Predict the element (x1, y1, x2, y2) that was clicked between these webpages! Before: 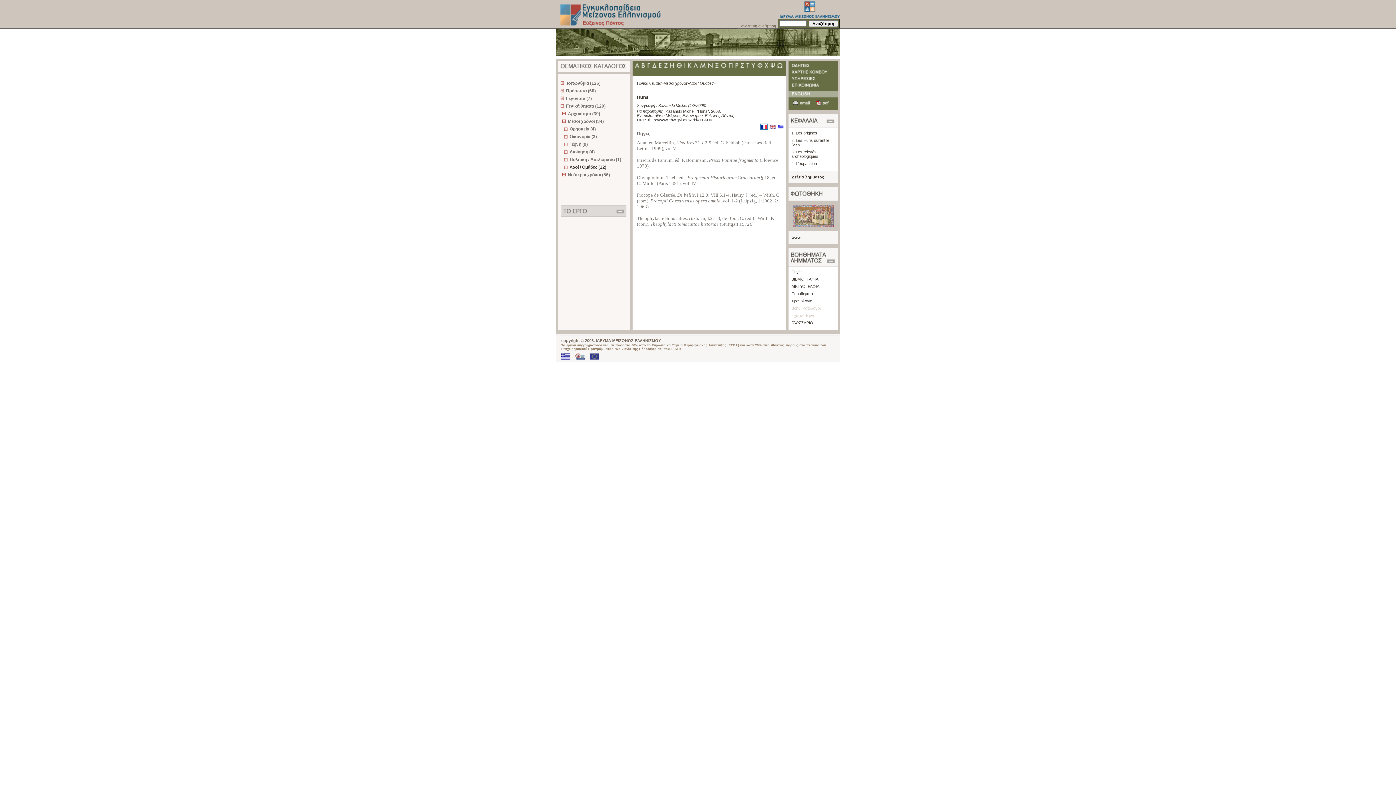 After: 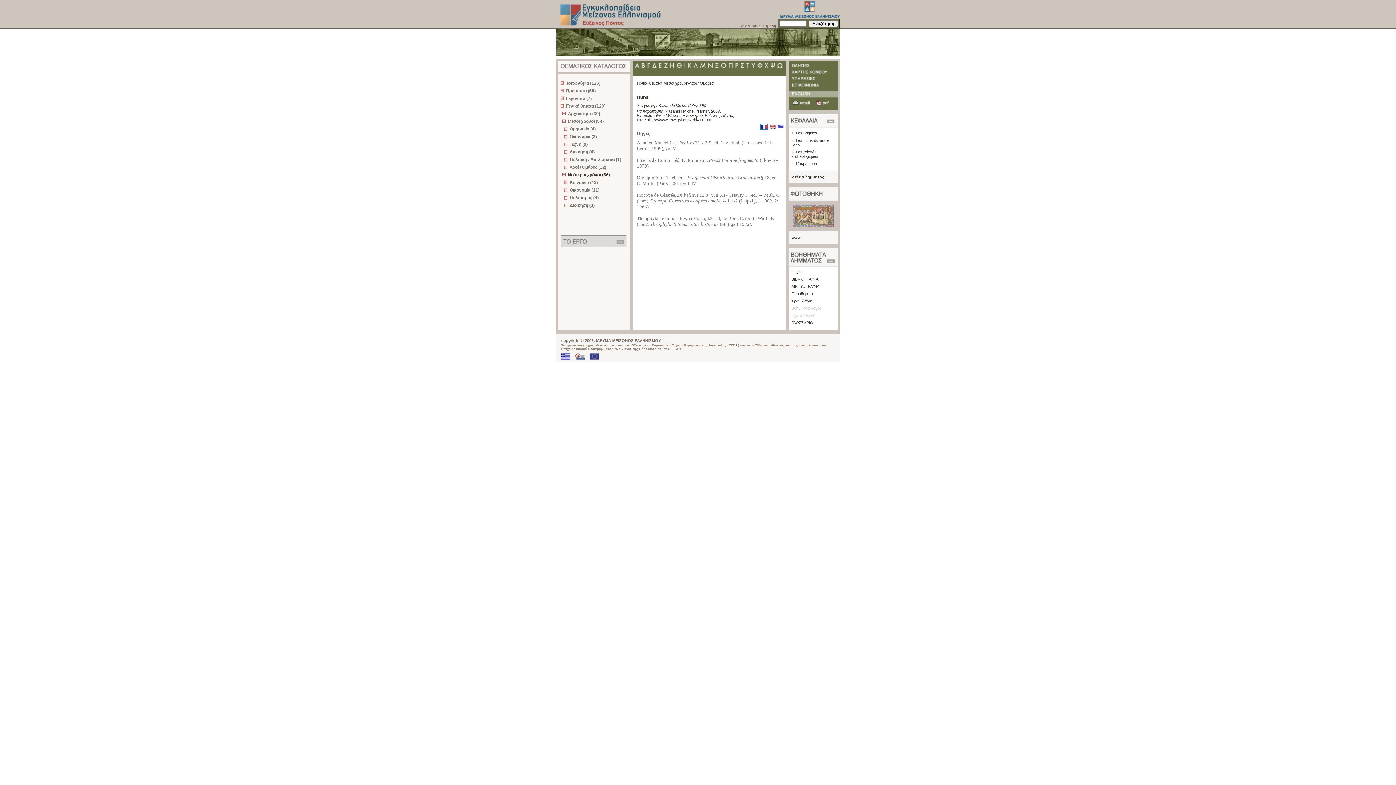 Action: bbox: (562, 173, 565, 180)